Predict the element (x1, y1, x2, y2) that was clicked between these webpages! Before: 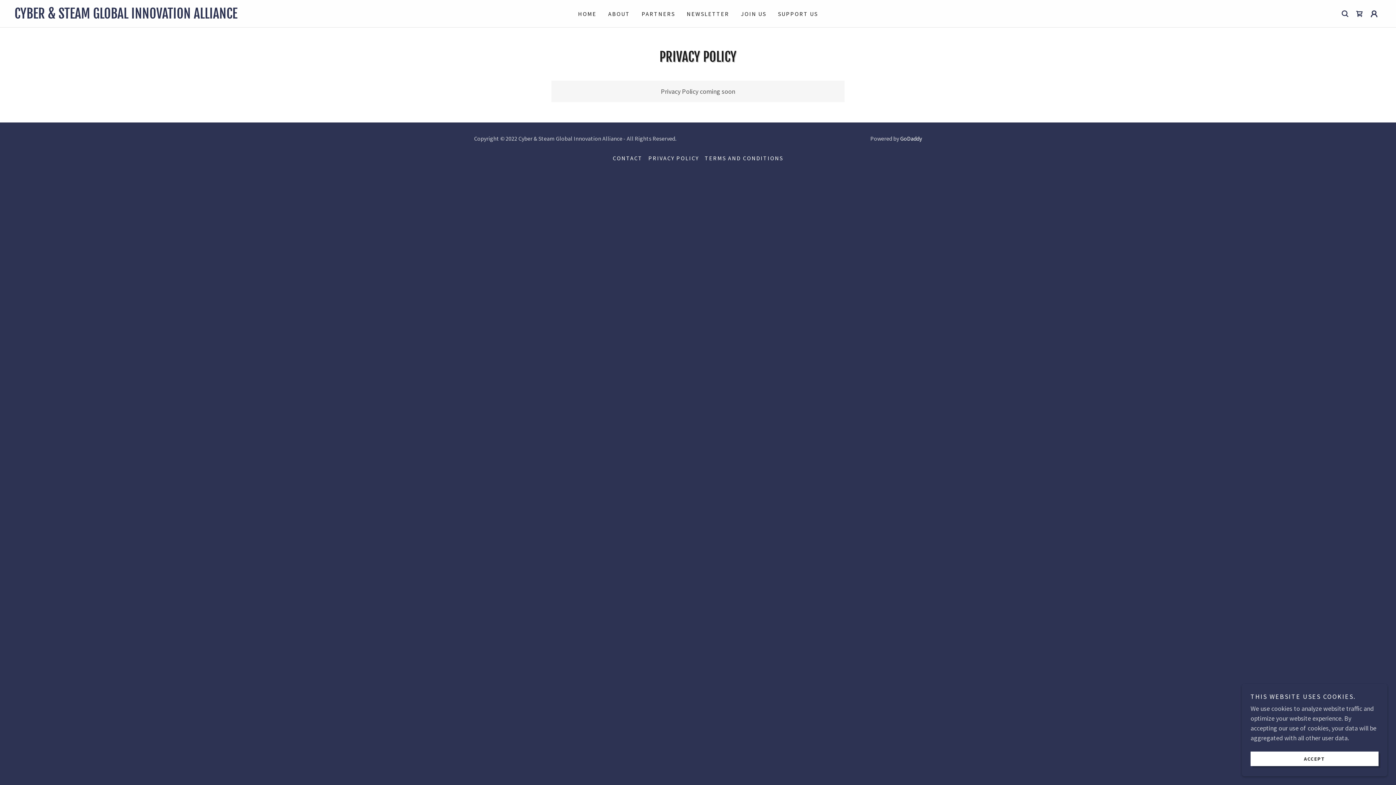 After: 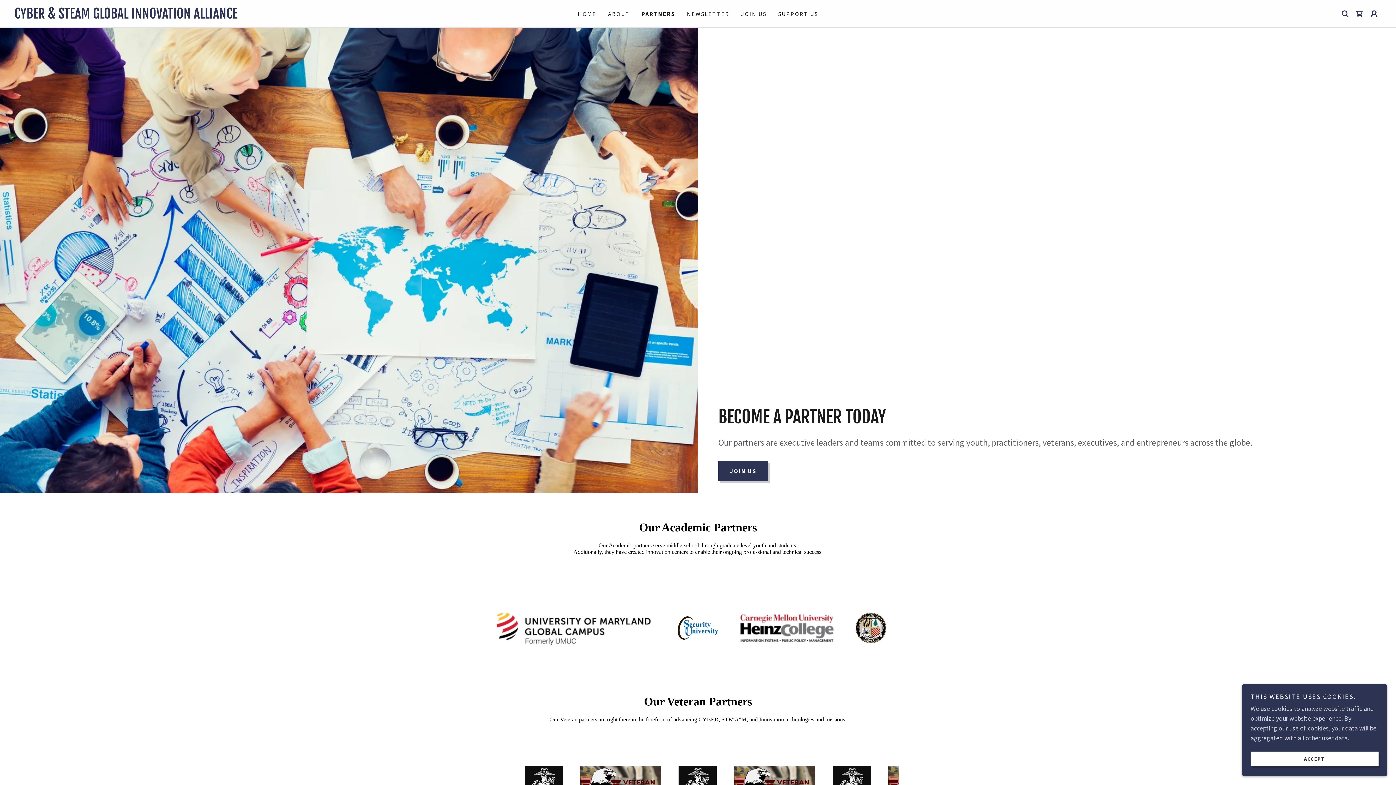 Action: bbox: (639, 7, 677, 20) label: PARTNERS